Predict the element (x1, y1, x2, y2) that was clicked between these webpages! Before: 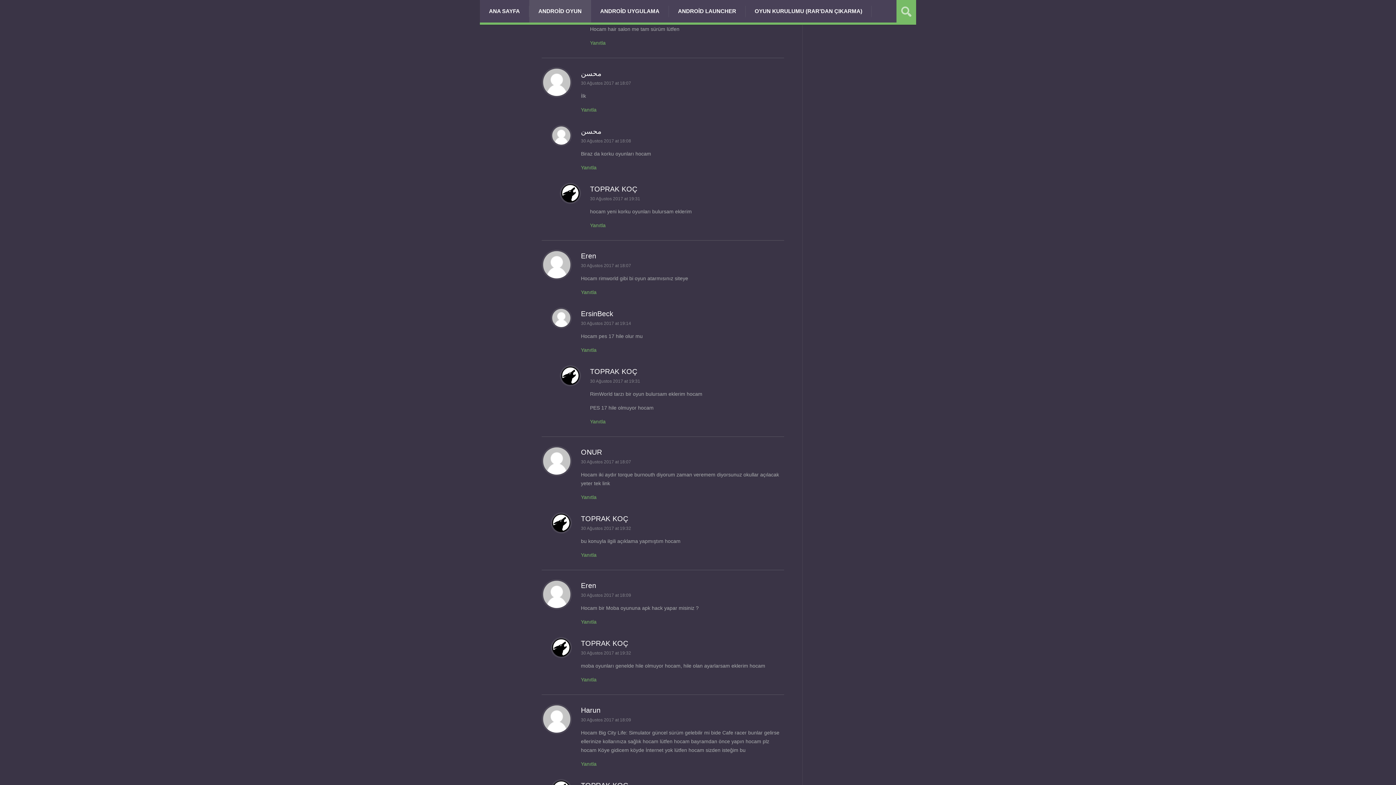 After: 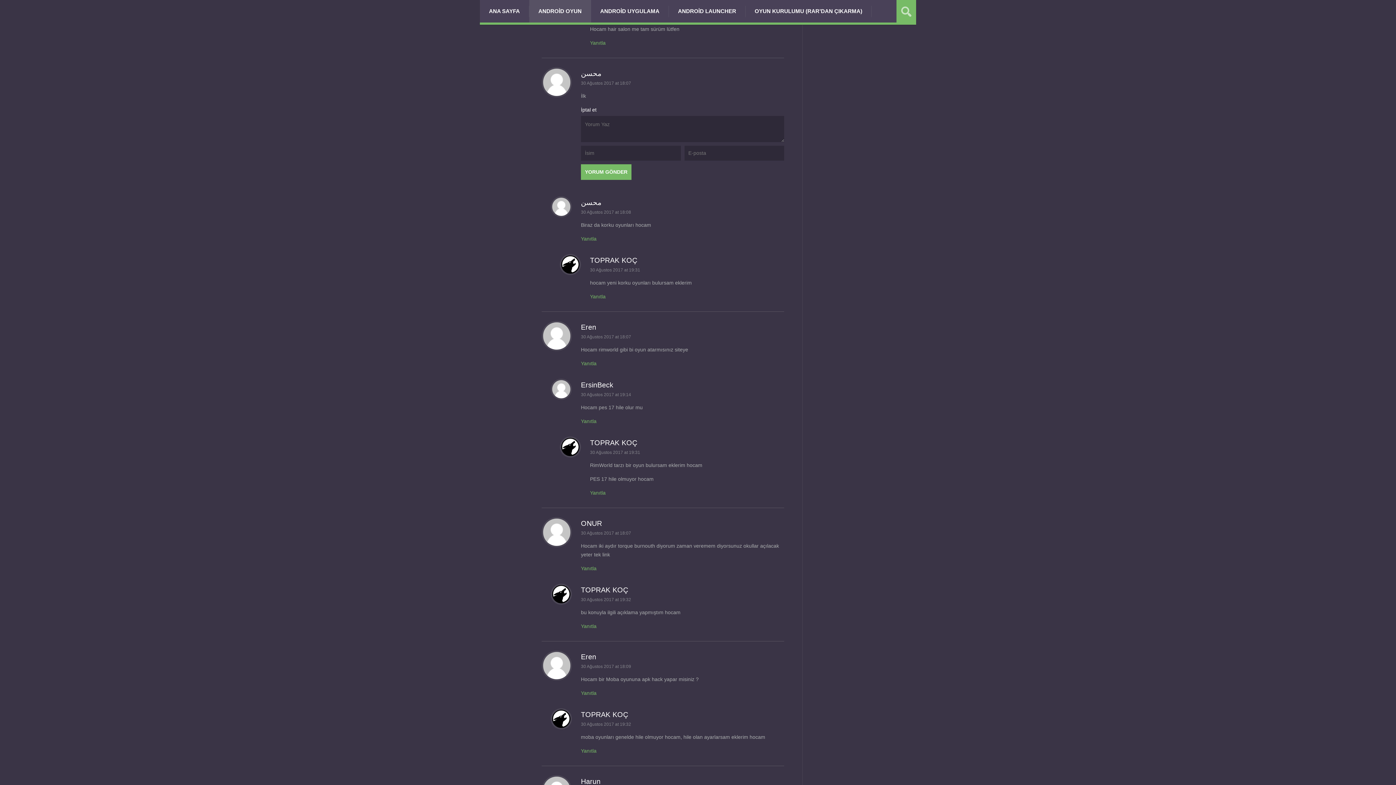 Action: label: Yanıtla bbox: (581, 106, 596, 112)